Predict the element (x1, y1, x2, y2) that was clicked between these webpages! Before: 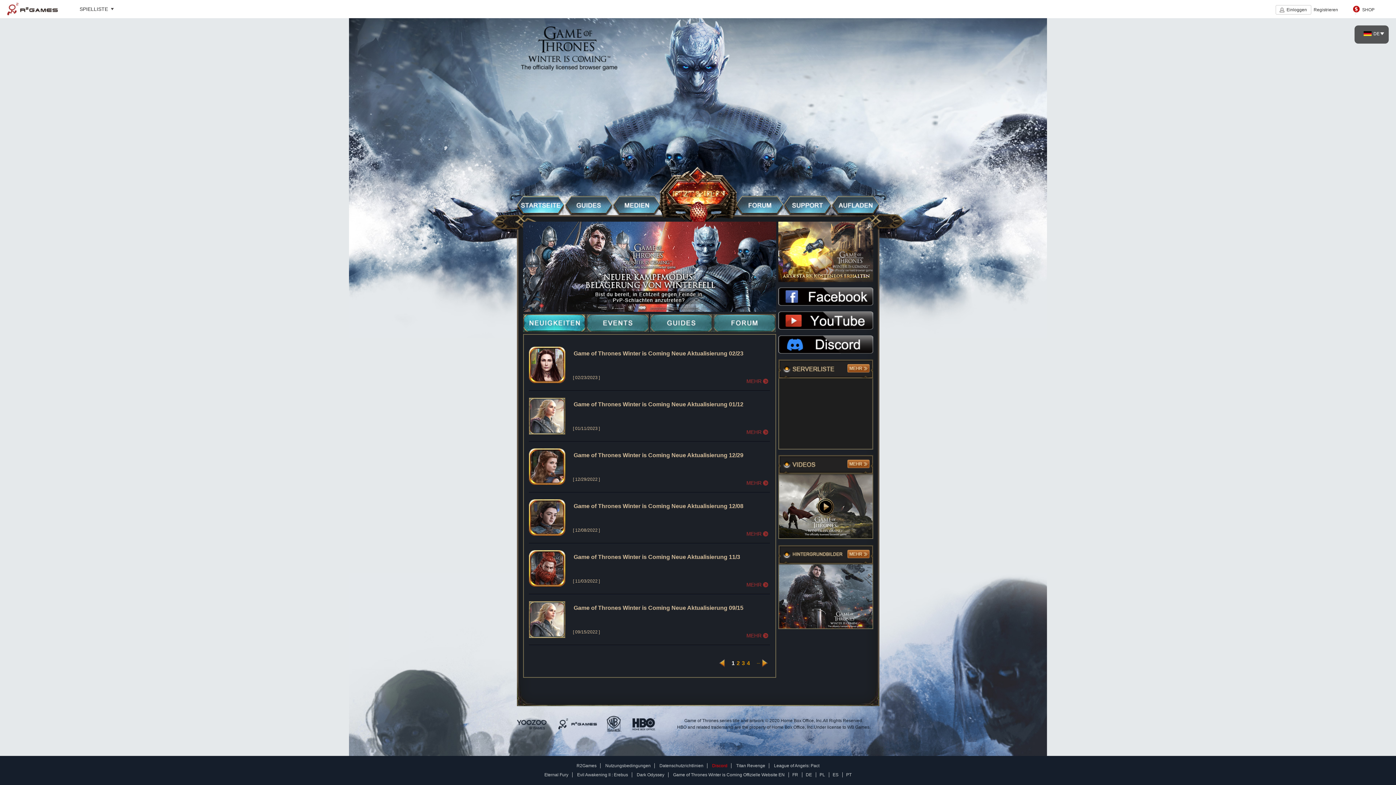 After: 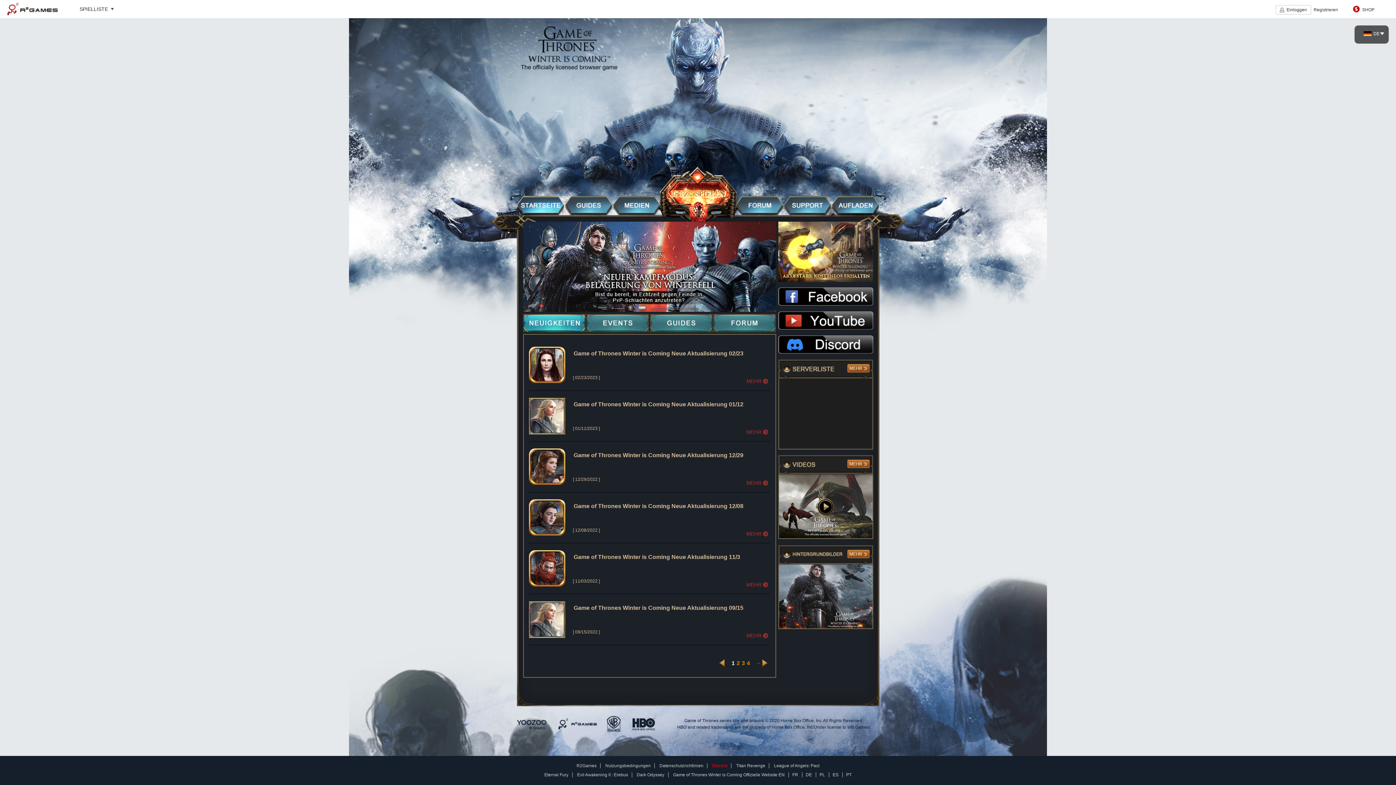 Action: bbox: (654, 166, 744, 224)